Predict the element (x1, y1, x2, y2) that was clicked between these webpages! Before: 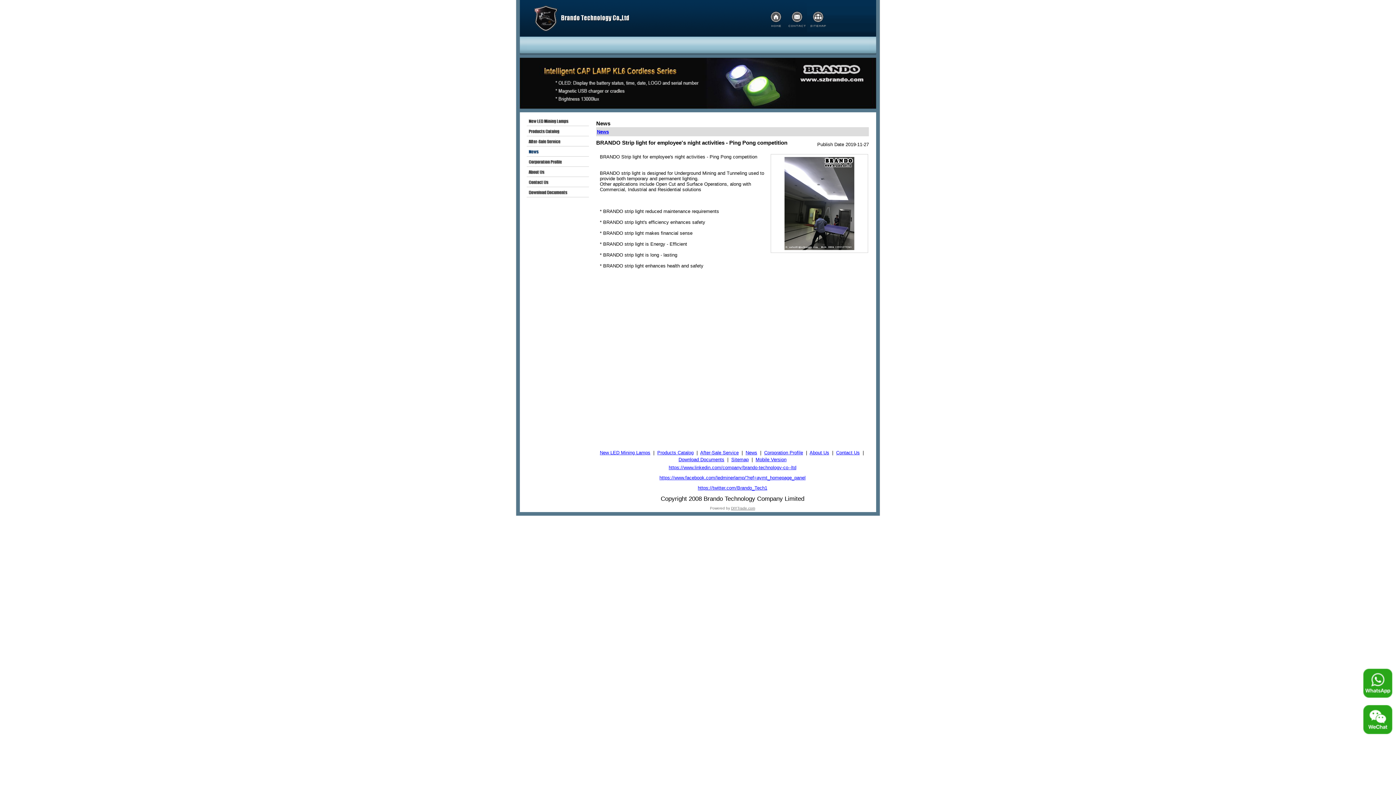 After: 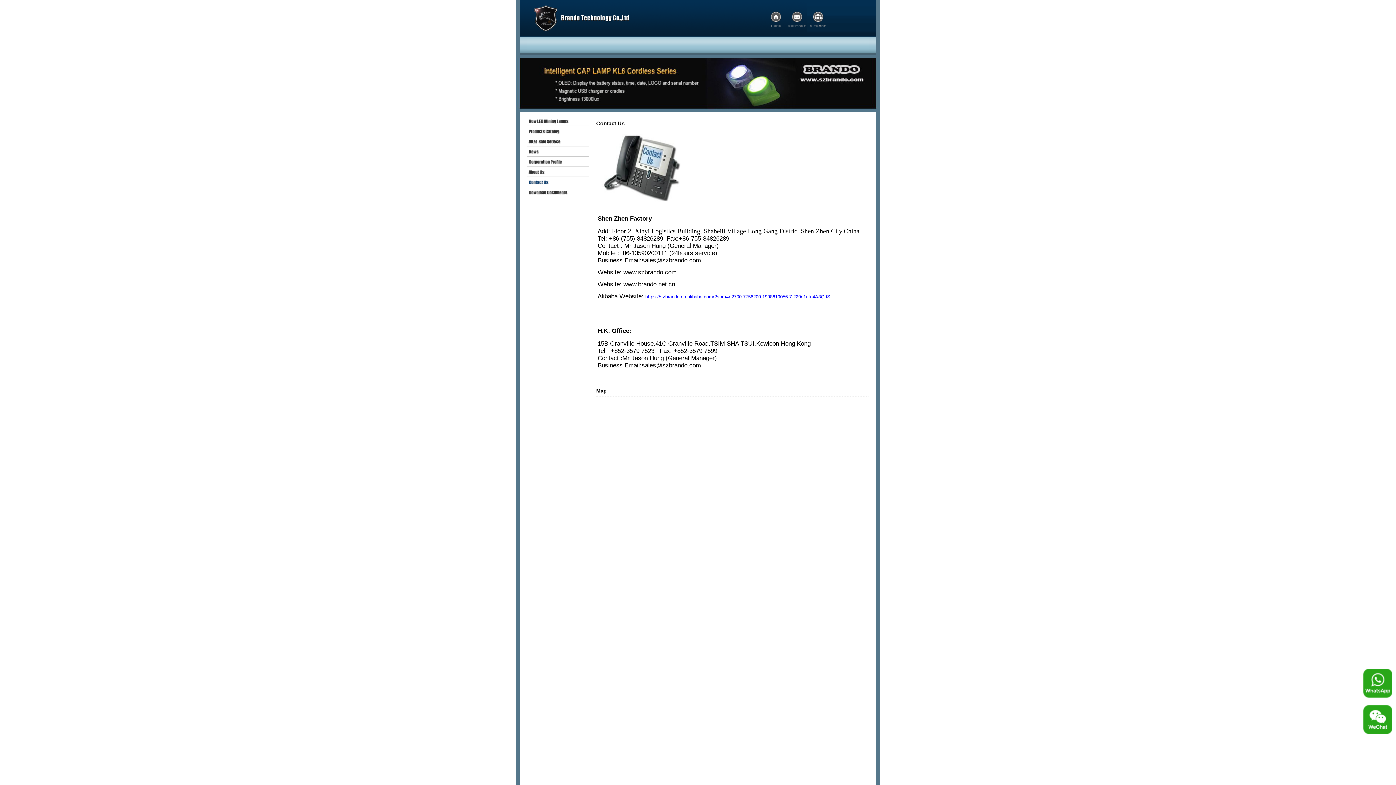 Action: label: Contact Us bbox: (836, 450, 860, 455)